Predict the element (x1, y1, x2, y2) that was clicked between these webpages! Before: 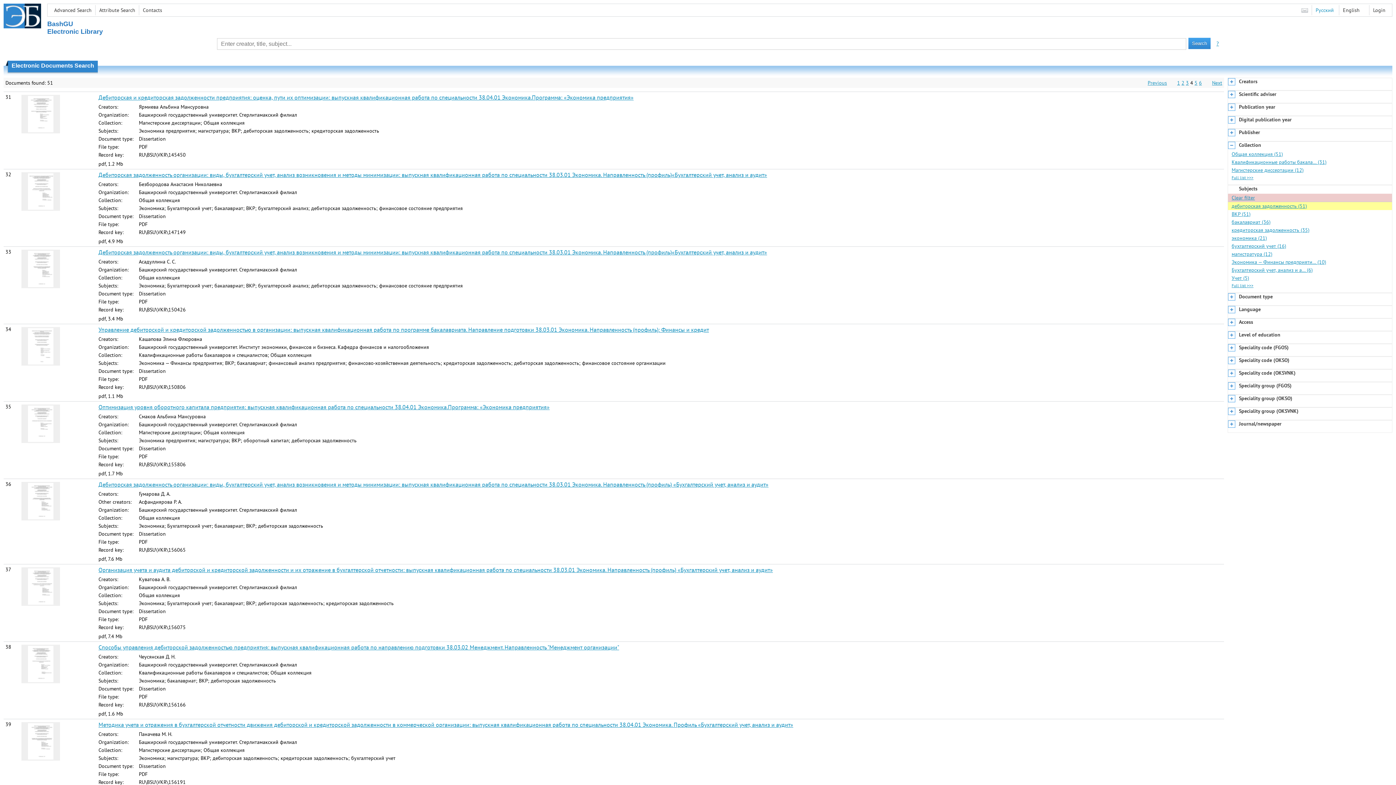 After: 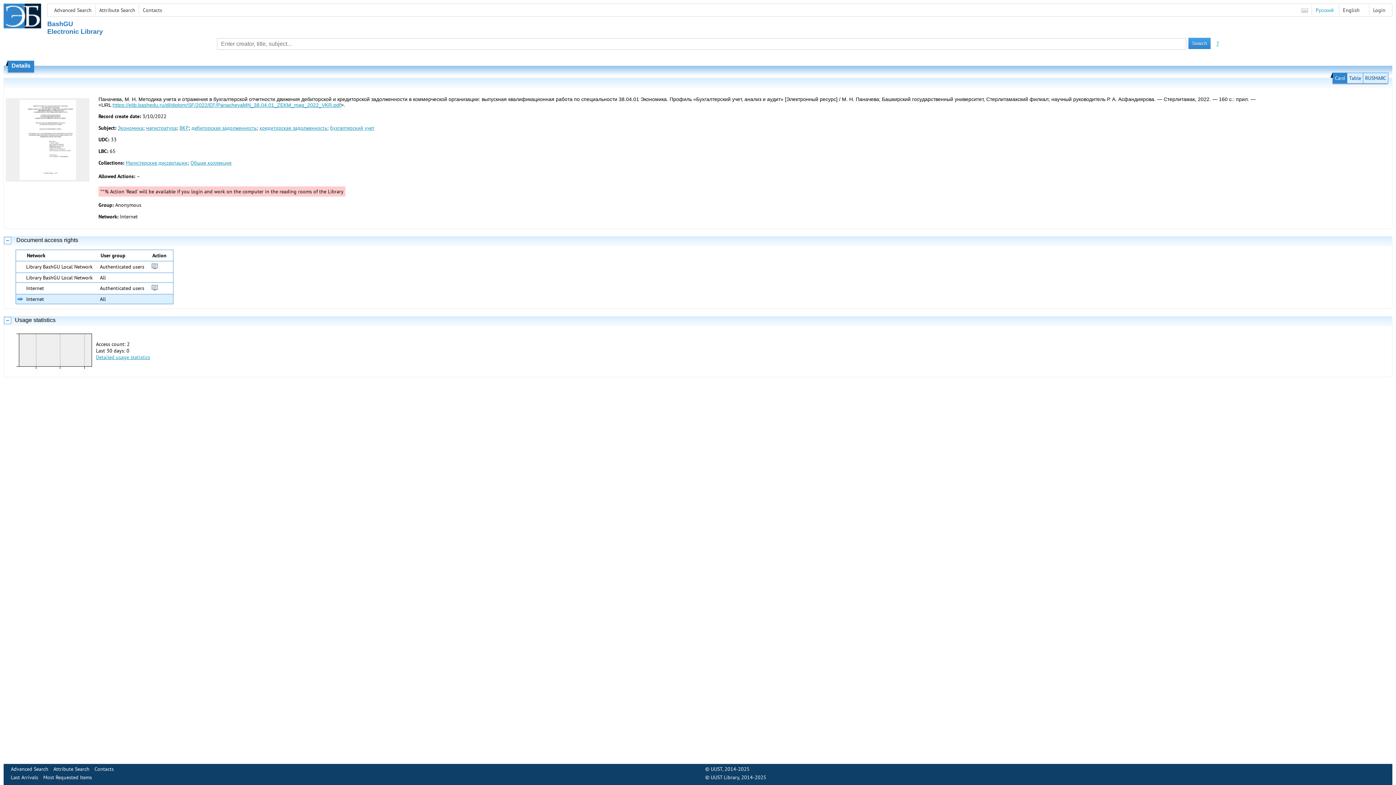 Action: bbox: (28, 754, 53, 761)